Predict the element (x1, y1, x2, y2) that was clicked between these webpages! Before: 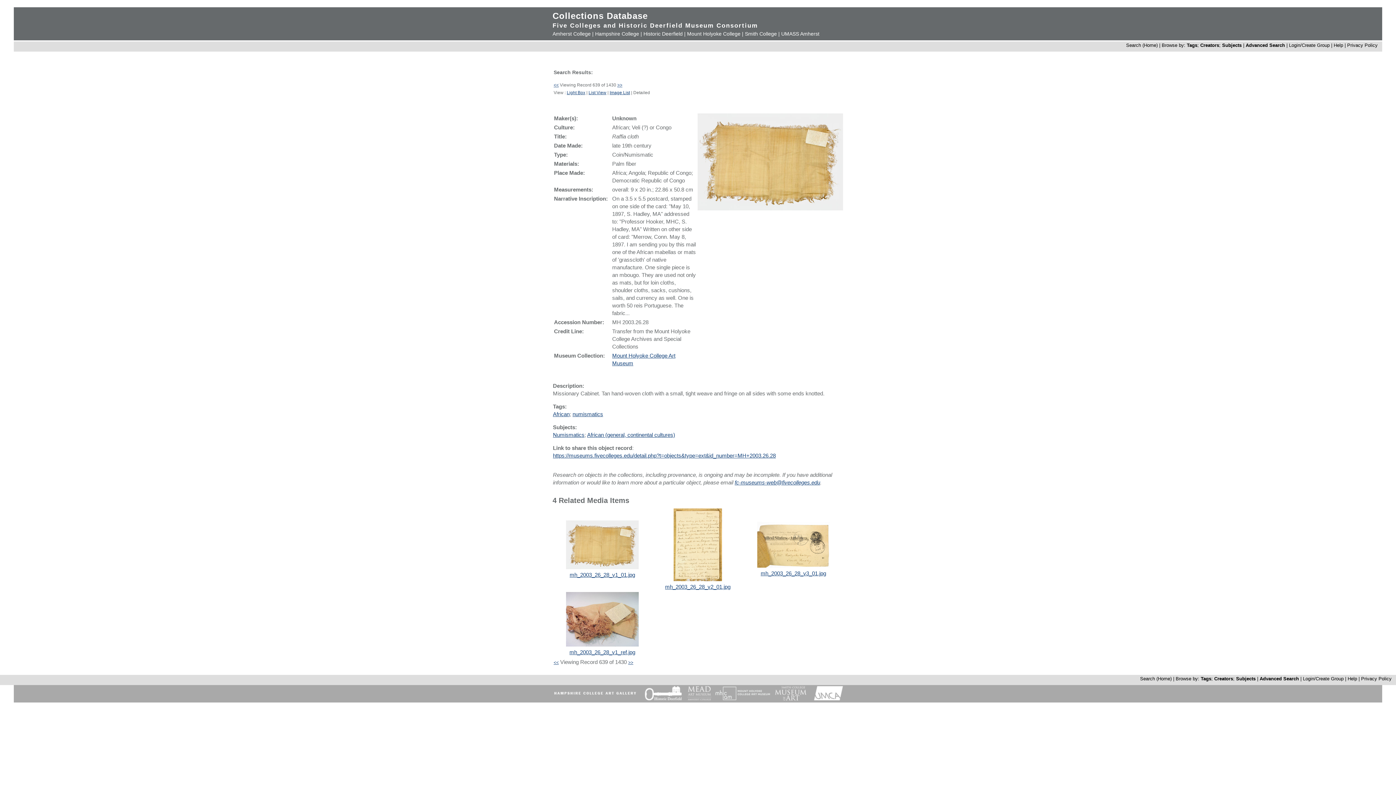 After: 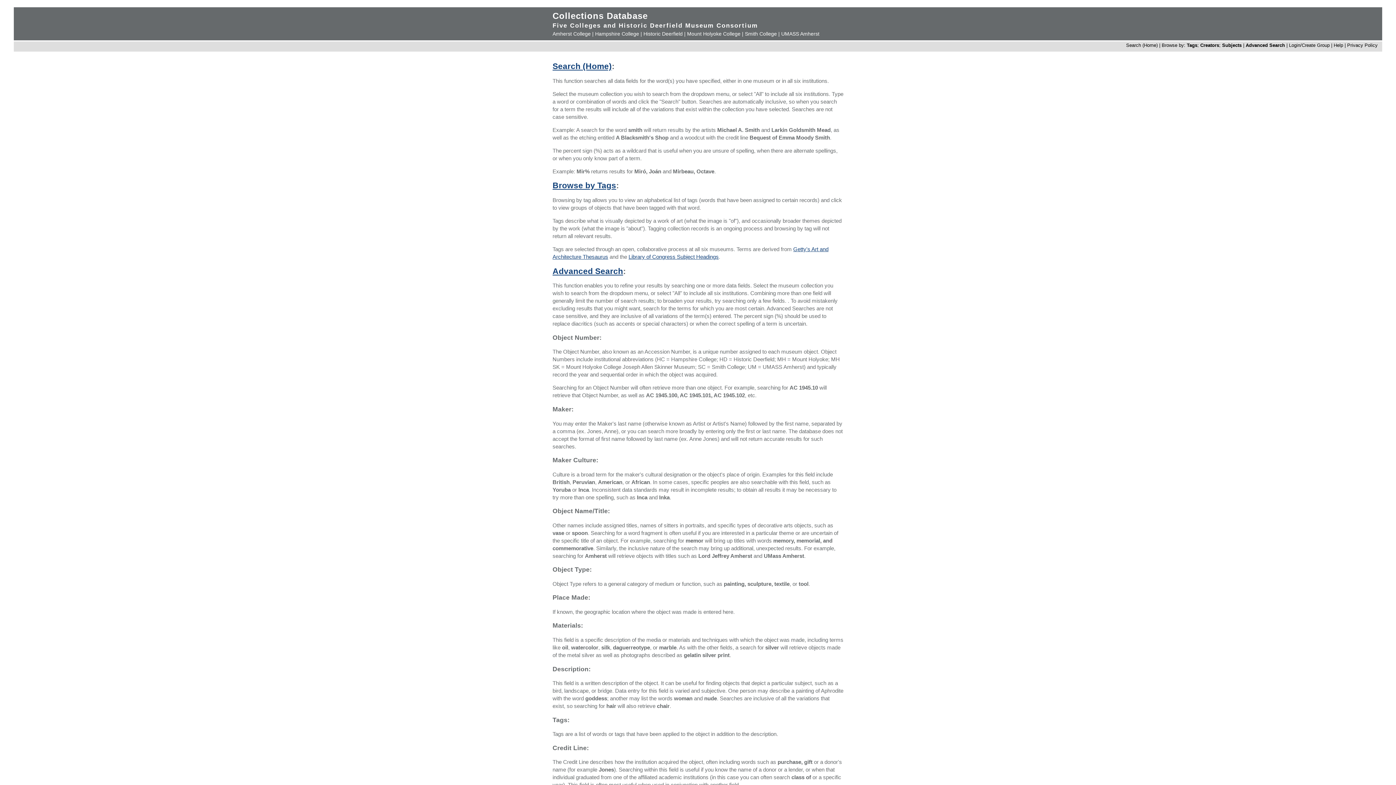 Action: bbox: (1348, 676, 1357, 681) label: Help